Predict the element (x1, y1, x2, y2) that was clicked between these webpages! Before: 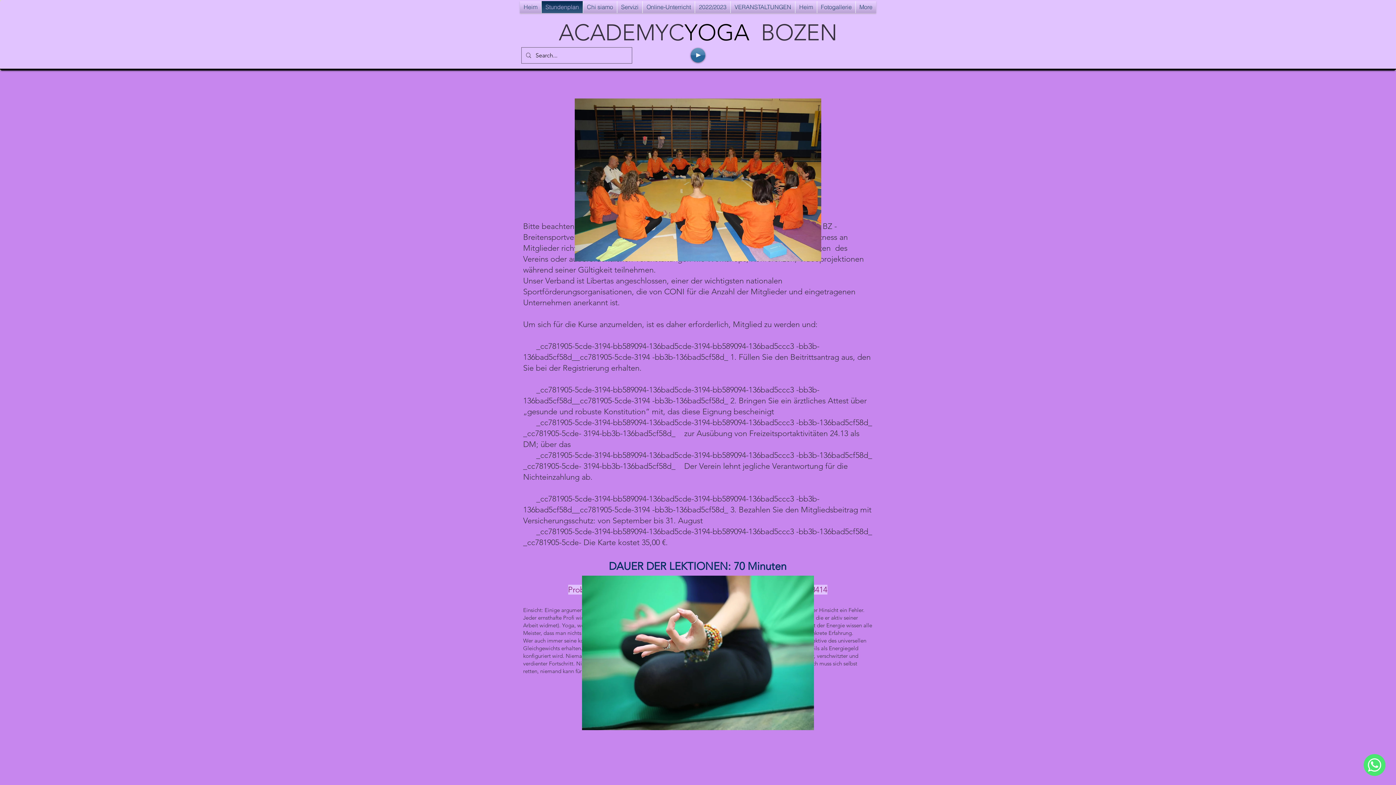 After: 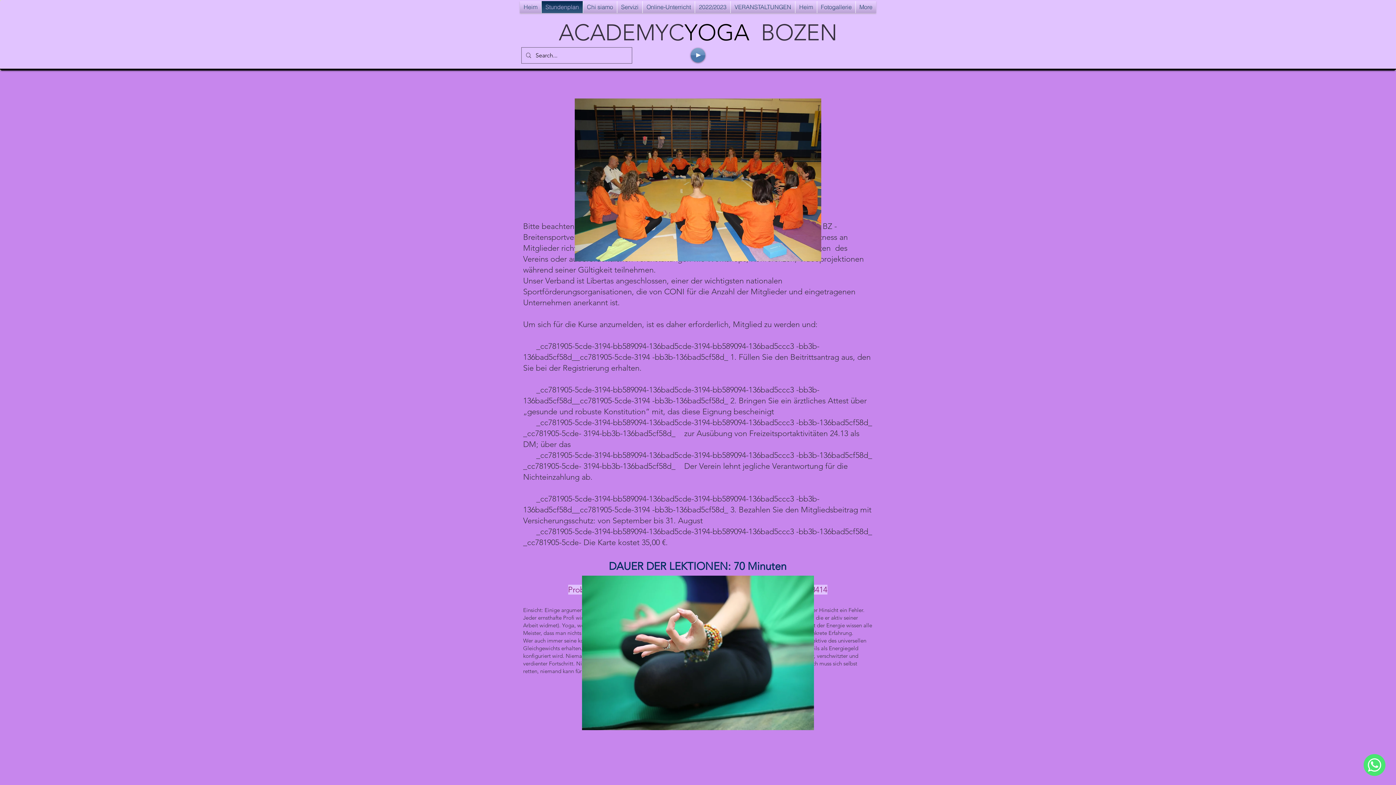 Action: bbox: (690, 48, 705, 62) label: Play